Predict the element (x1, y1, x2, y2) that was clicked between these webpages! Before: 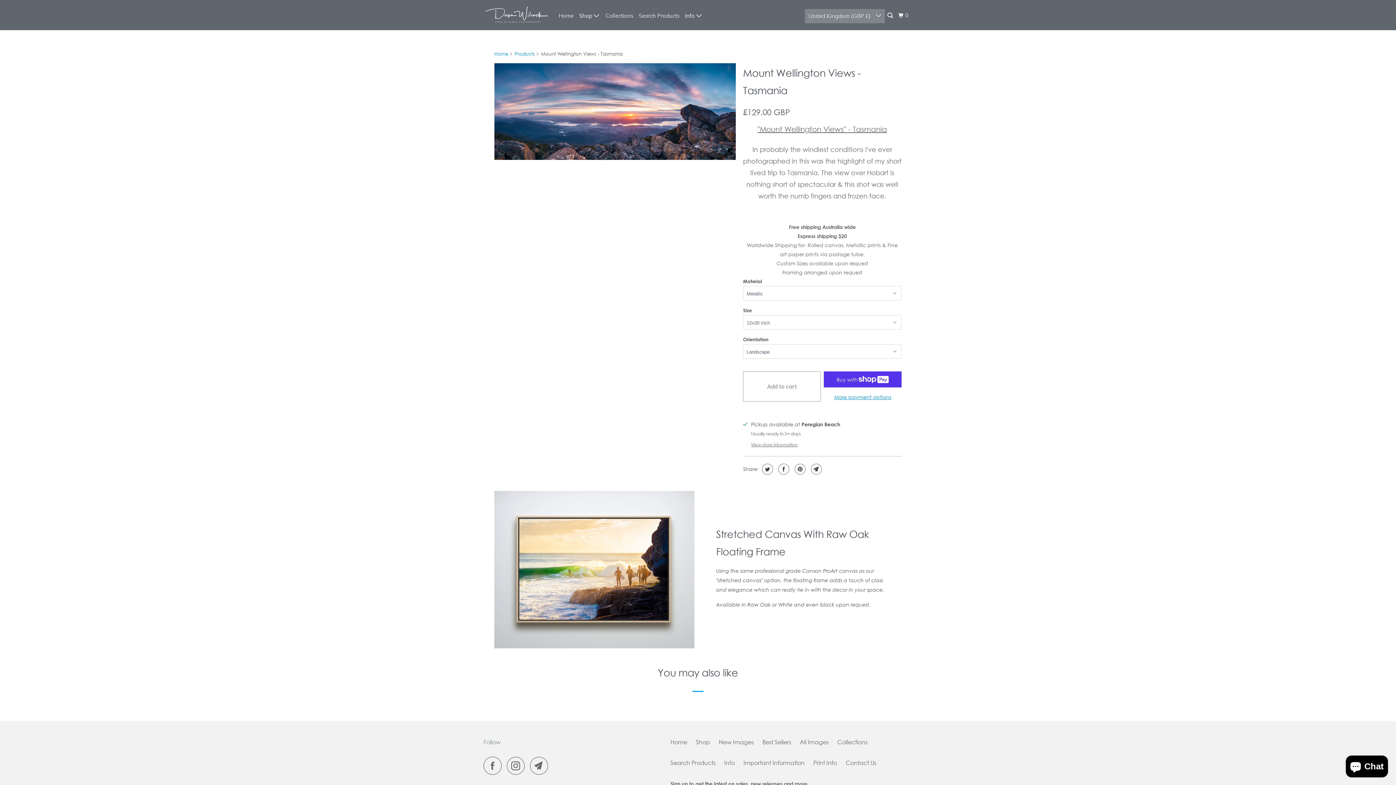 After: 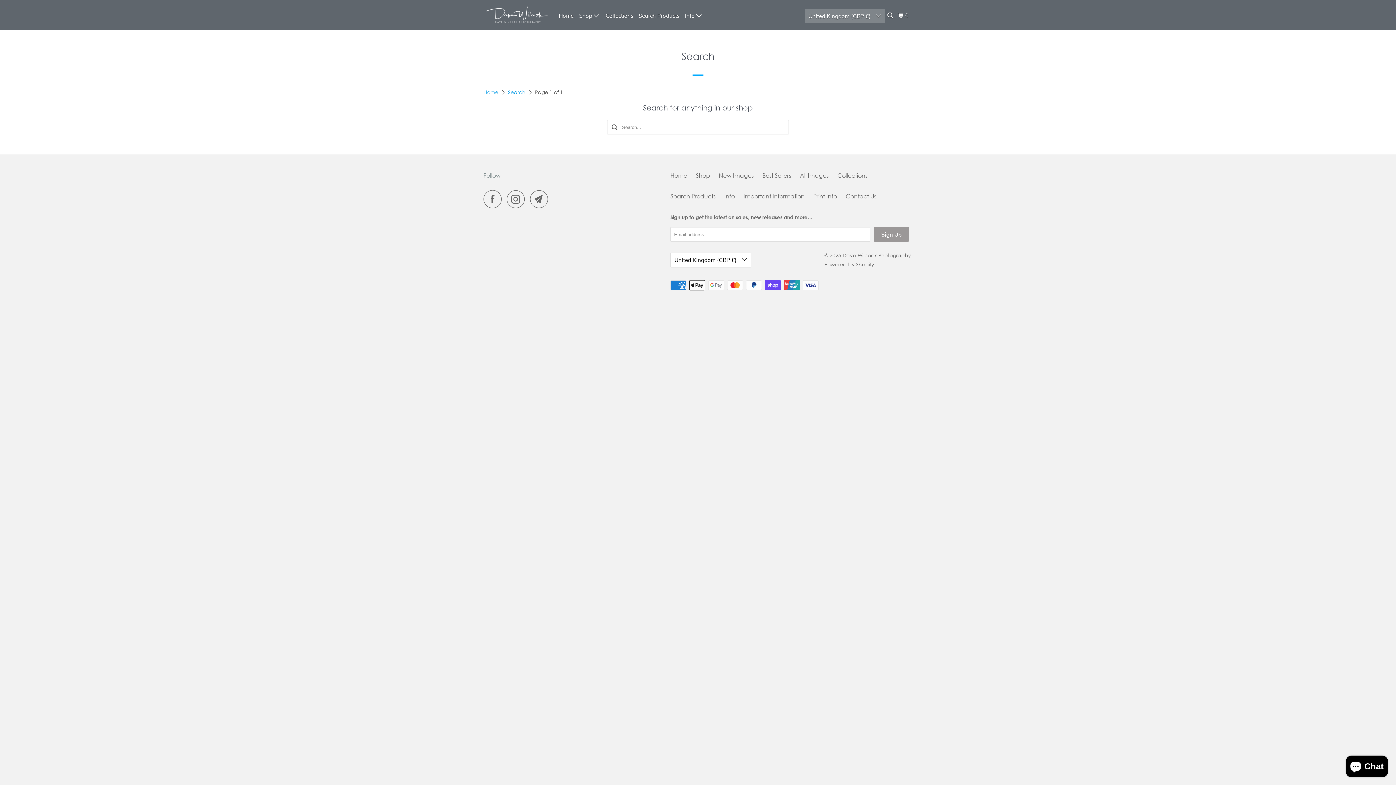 Action: label: Search Products bbox: (670, 758, 715, 767)